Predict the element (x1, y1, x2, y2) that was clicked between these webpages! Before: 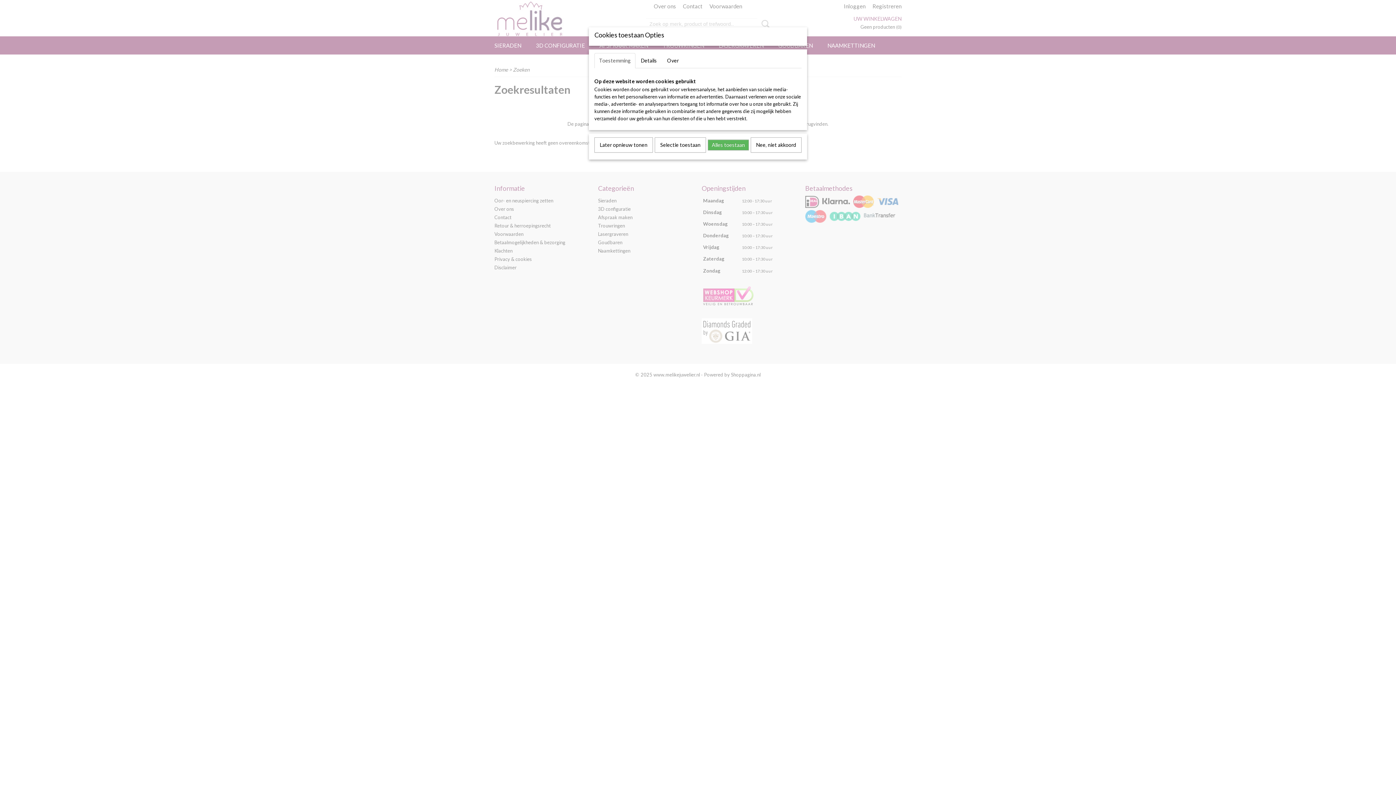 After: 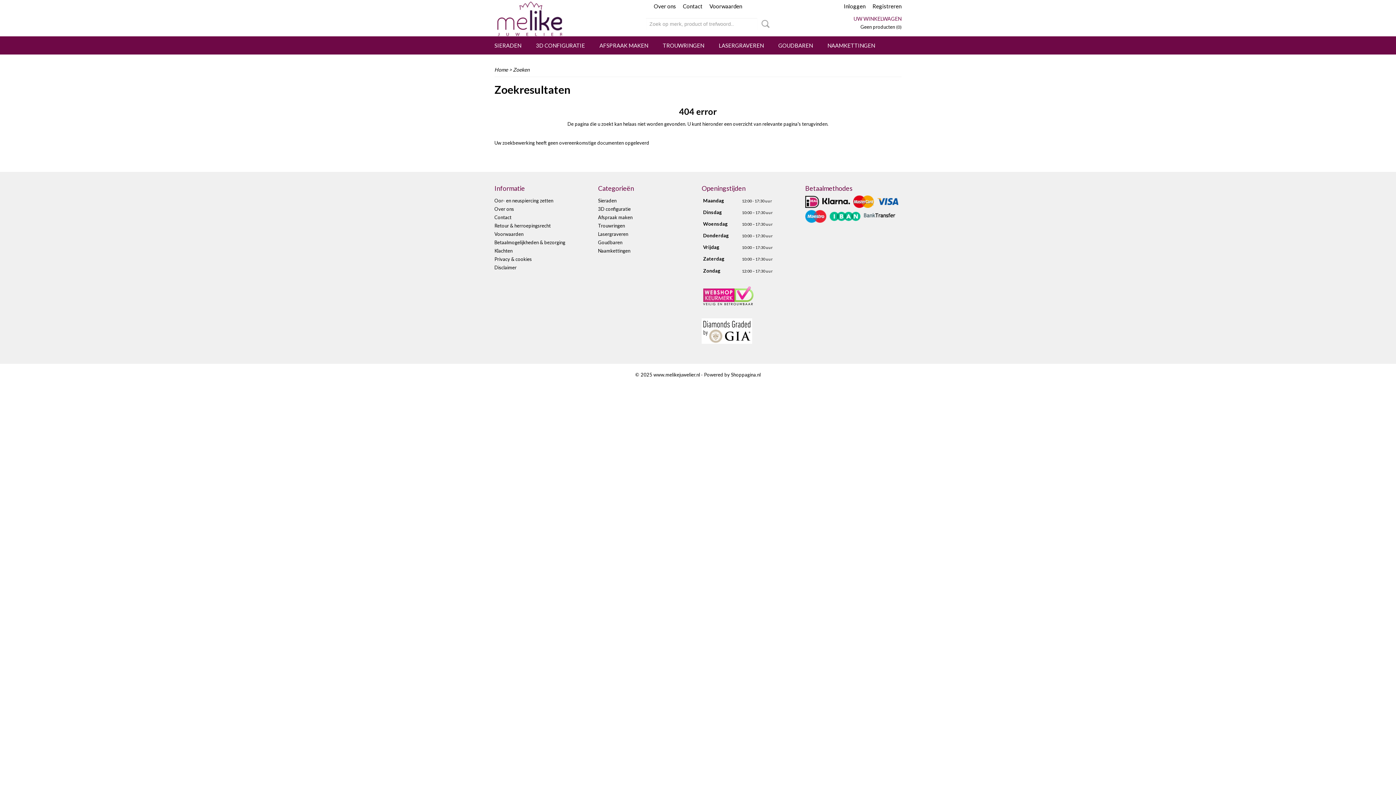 Action: bbox: (708, 139, 749, 150) label: Alles toestaan